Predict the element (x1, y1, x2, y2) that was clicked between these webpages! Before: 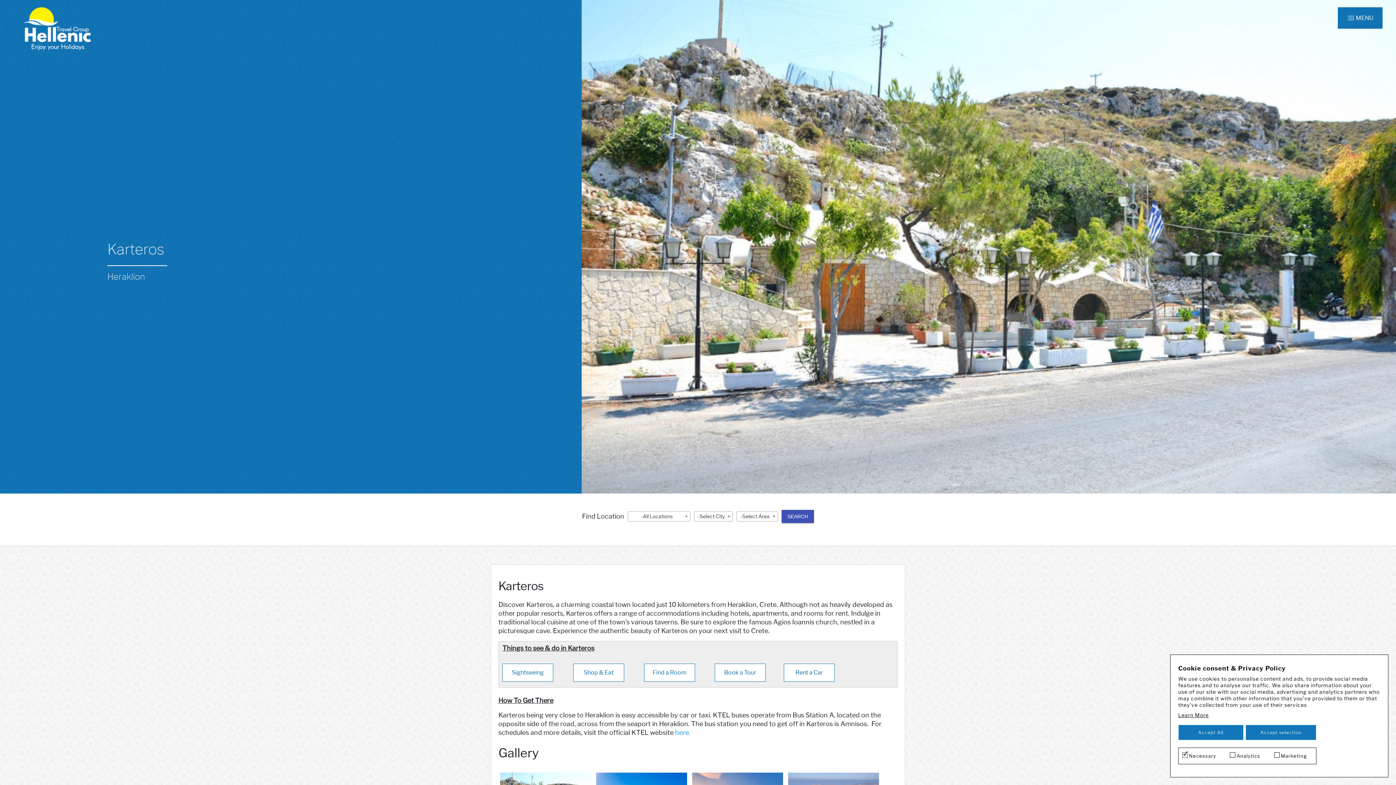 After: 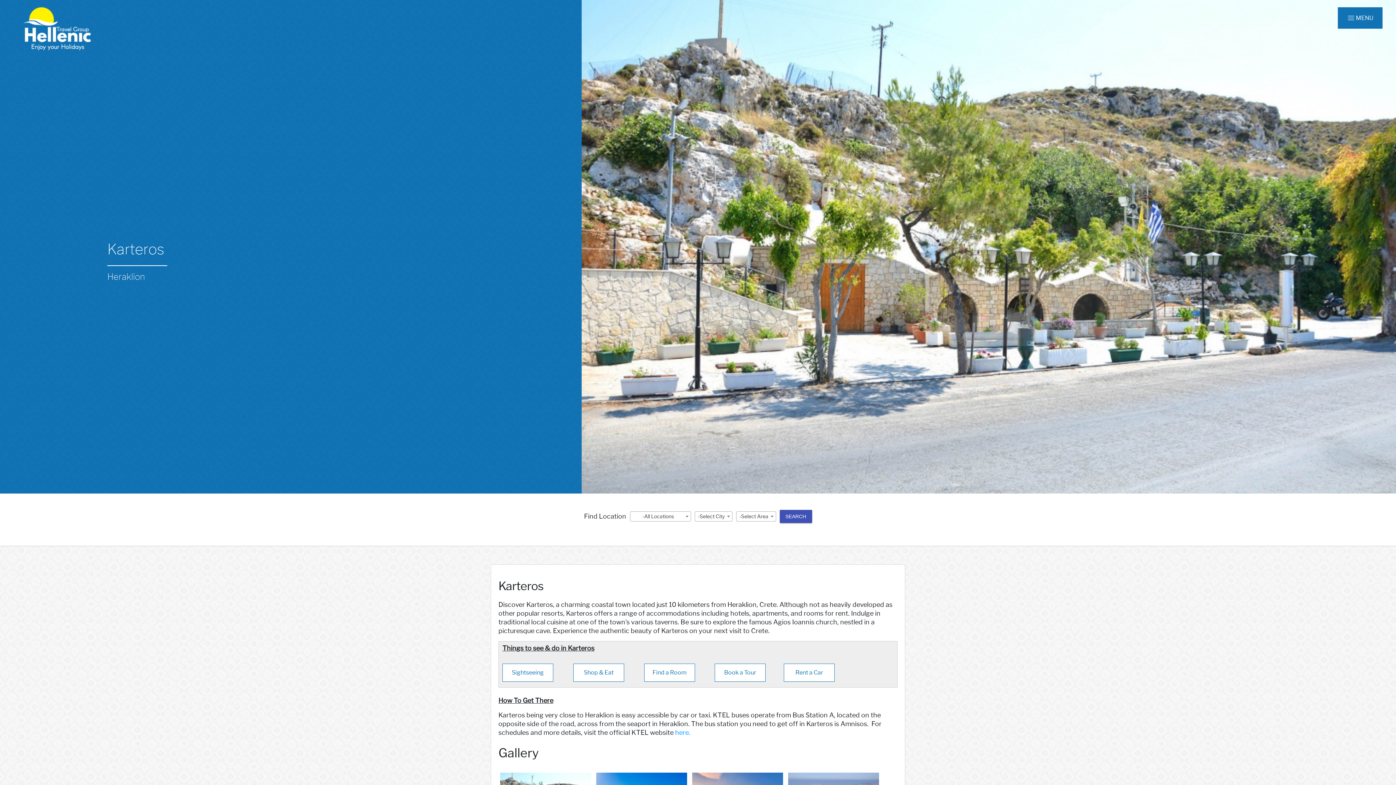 Action: bbox: (1178, 725, 1244, 740) label: Accept All